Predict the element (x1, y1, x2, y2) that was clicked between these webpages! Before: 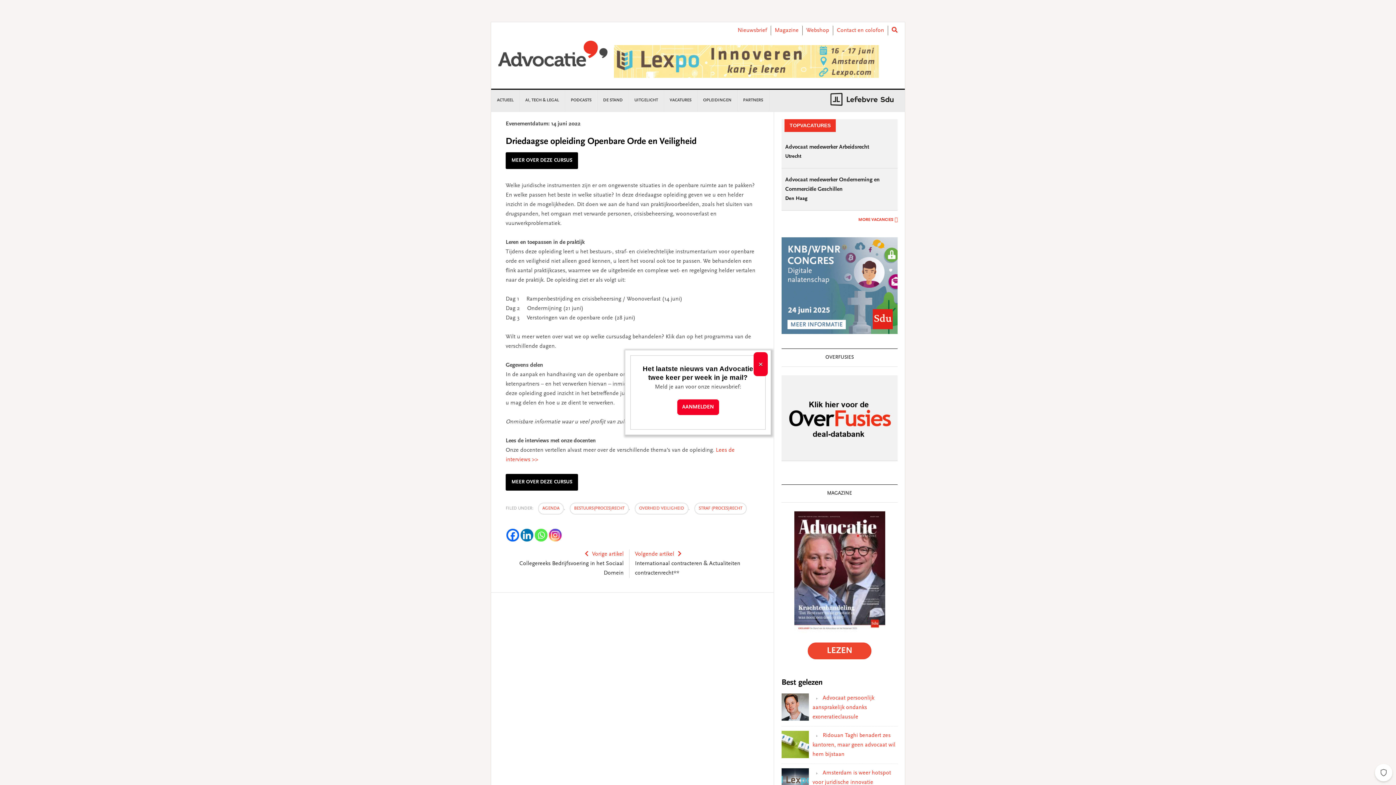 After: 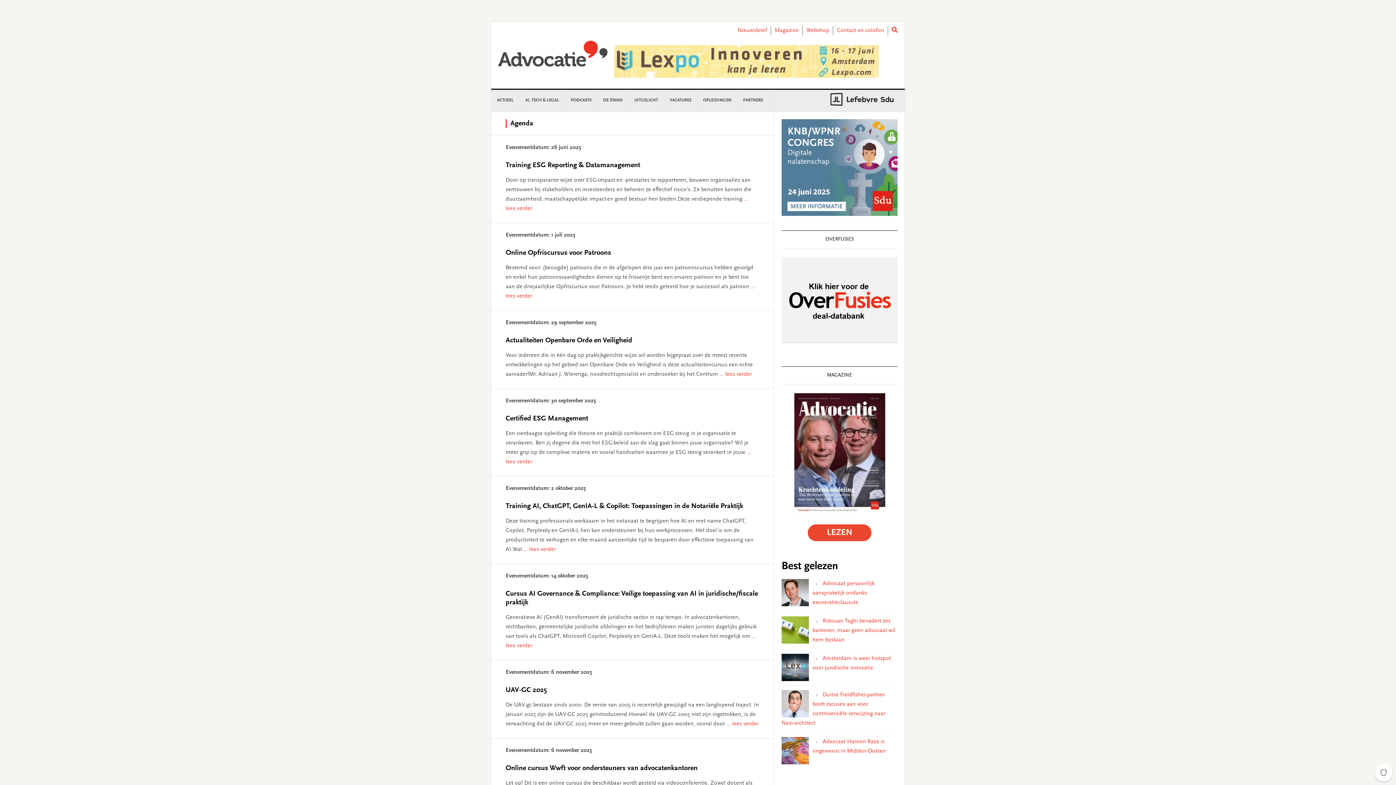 Action: label: AGENDA bbox: (538, 502, 564, 514)